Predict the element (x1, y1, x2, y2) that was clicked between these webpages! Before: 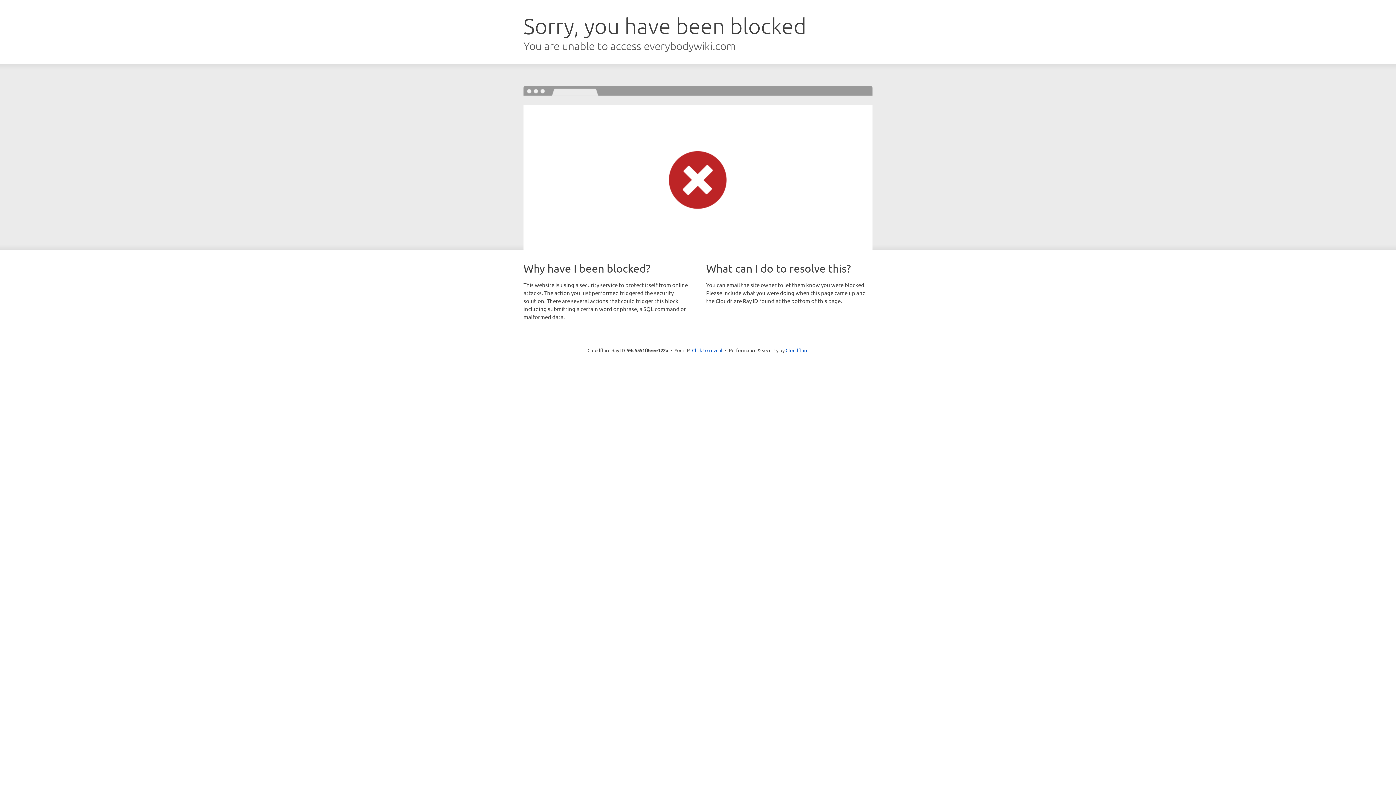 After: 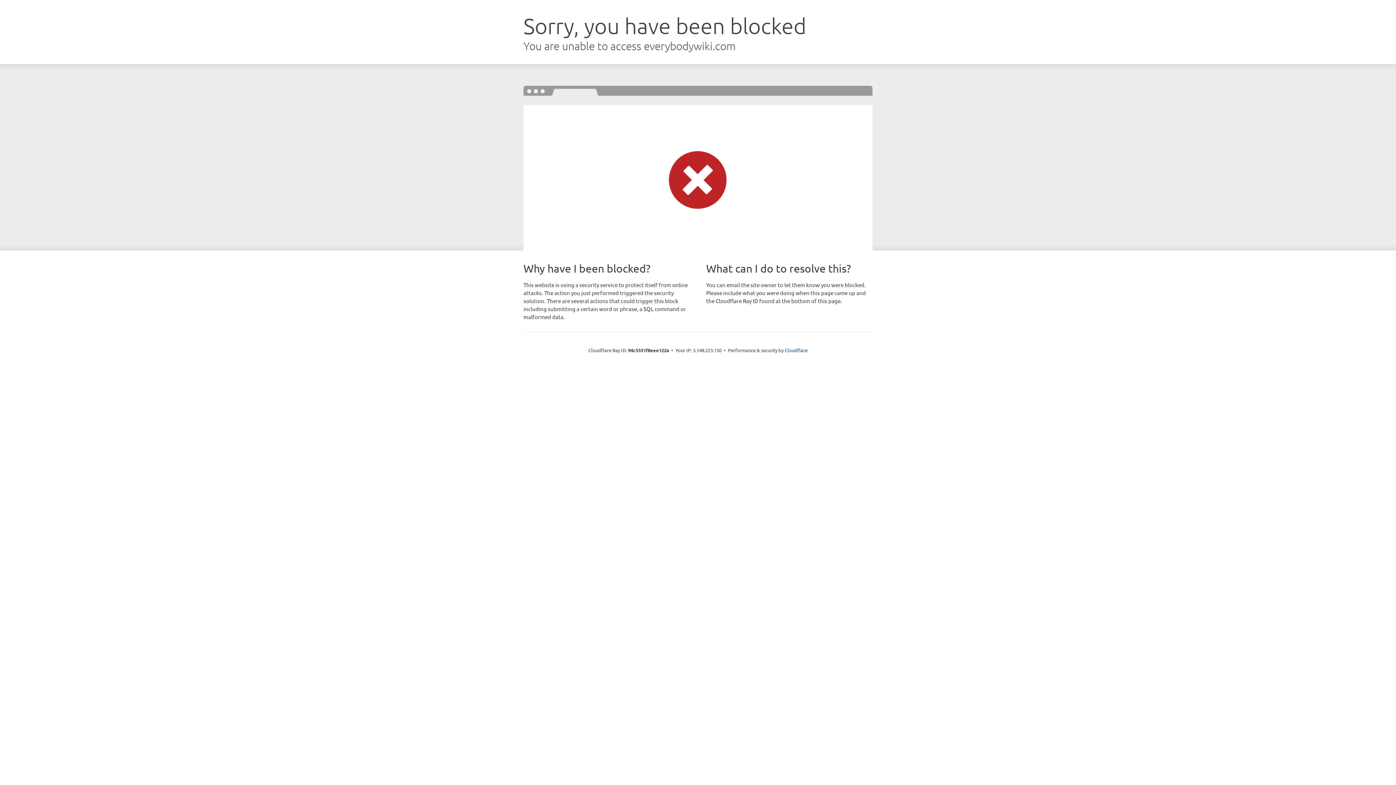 Action: label: Click to reveal bbox: (692, 346, 722, 353)